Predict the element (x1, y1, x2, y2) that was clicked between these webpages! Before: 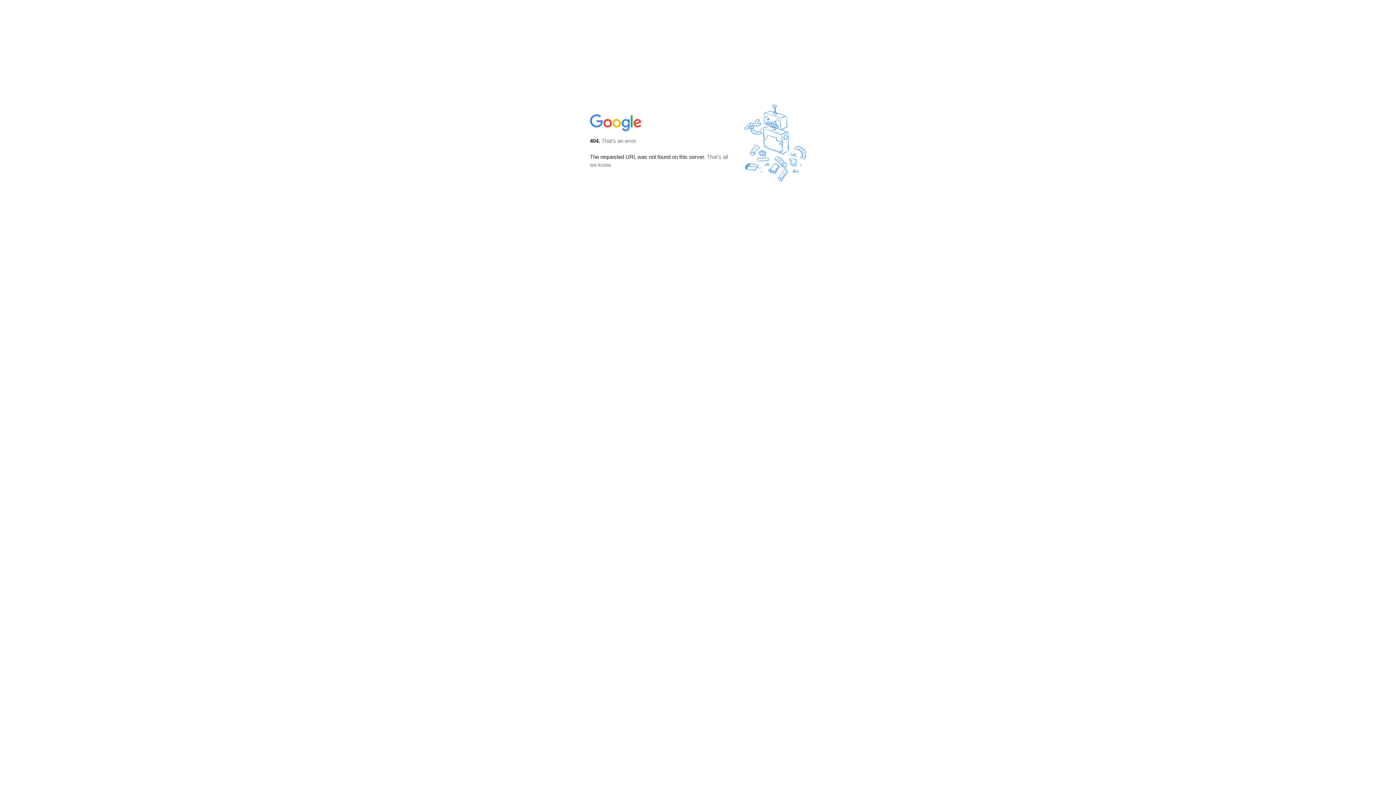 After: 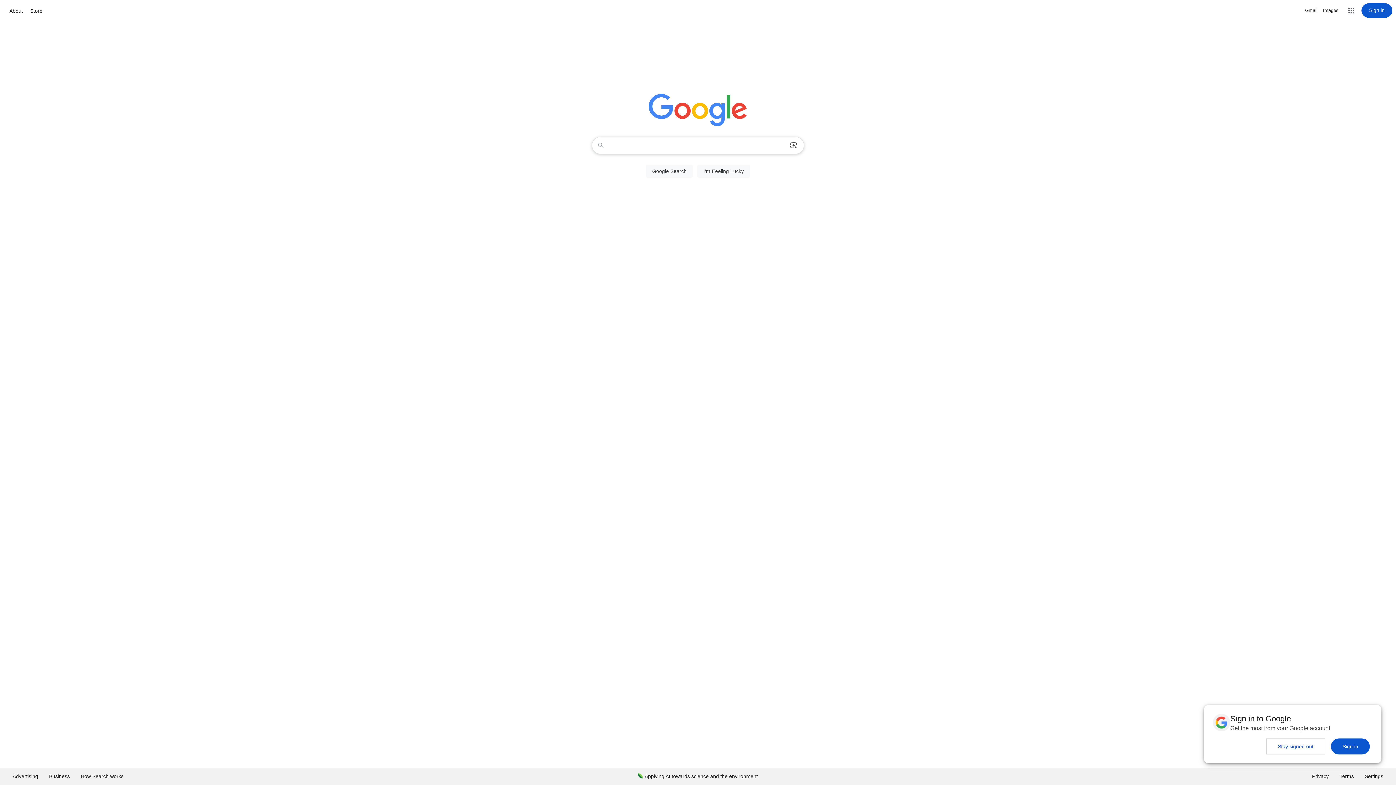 Action: bbox: (590, 127, 642, 134)